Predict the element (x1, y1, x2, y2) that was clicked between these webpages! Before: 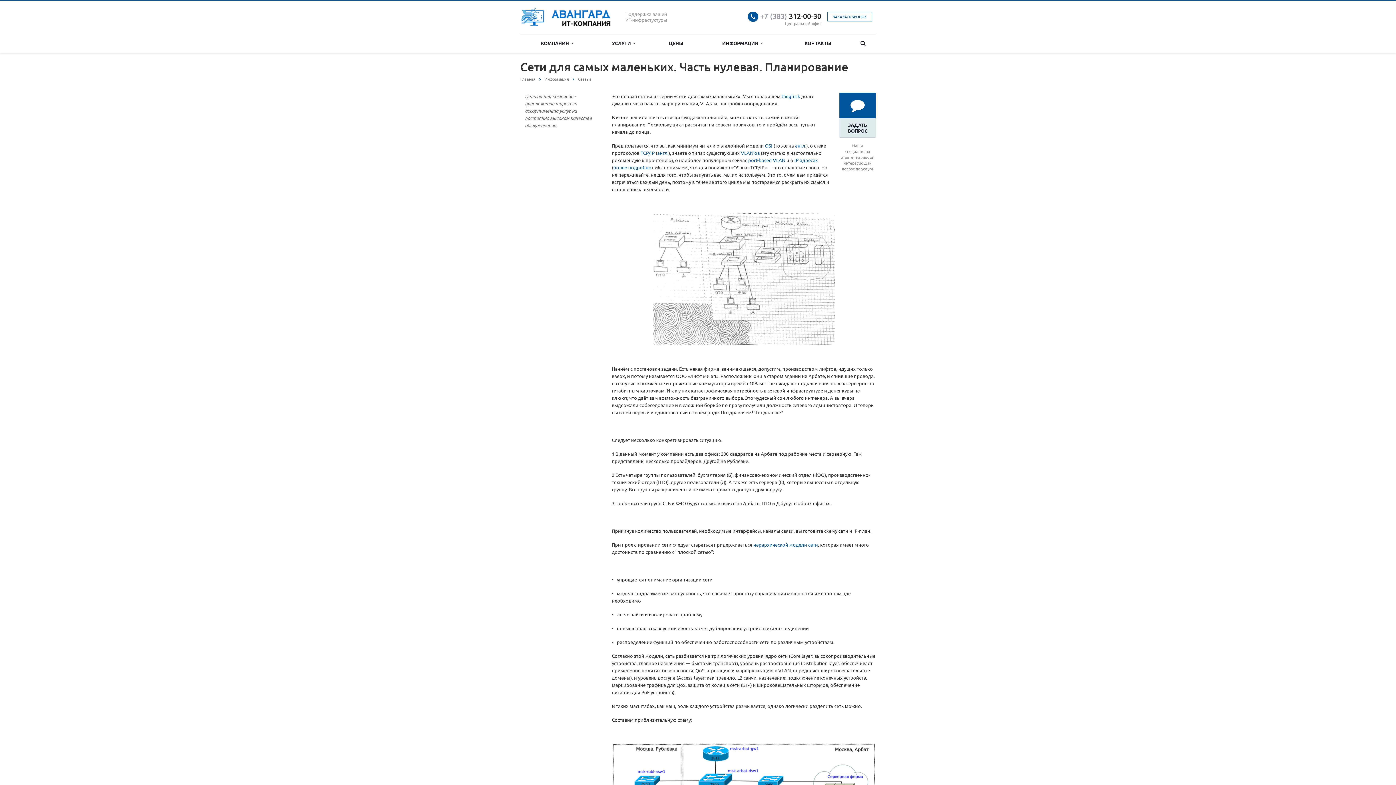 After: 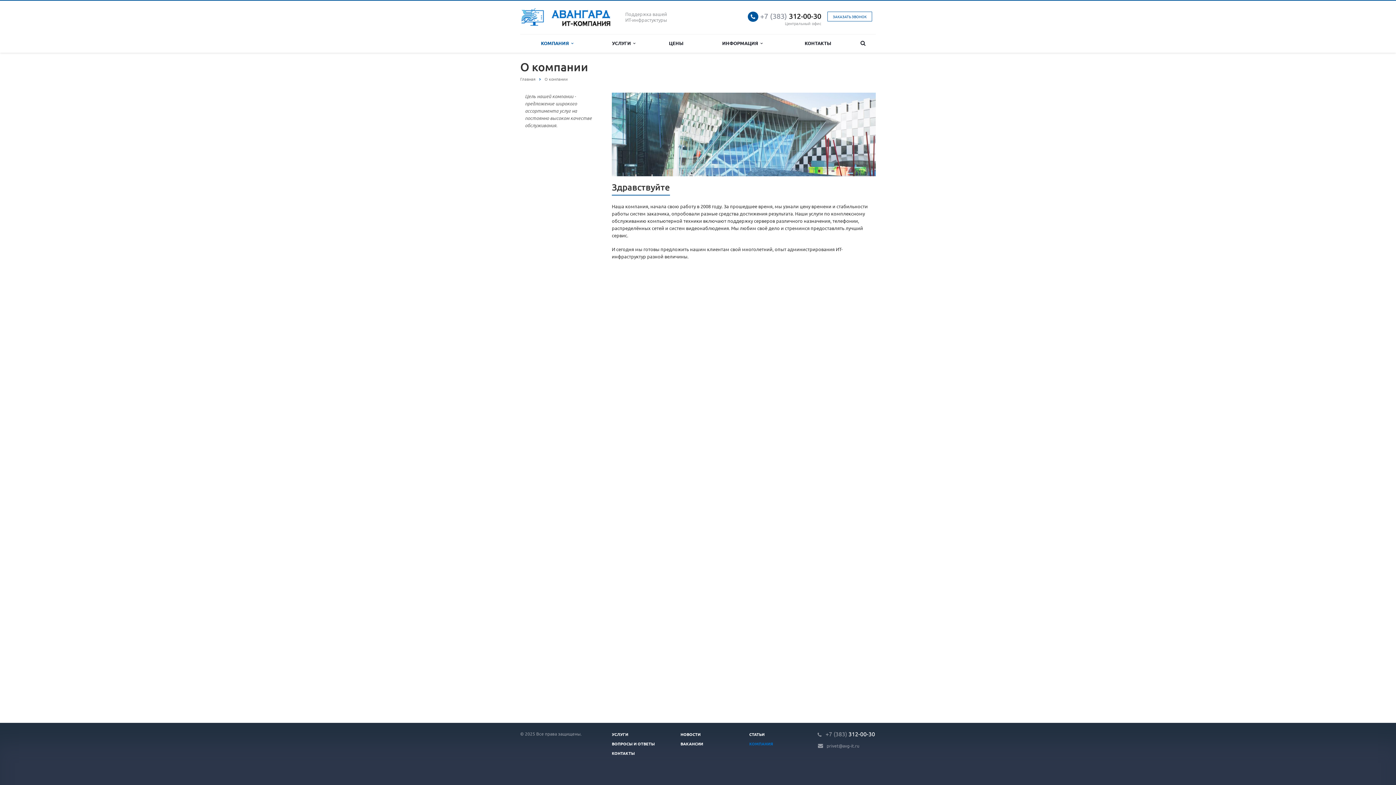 Action: bbox: (520, 34, 594, 52) label: КОМПАНИЯ  